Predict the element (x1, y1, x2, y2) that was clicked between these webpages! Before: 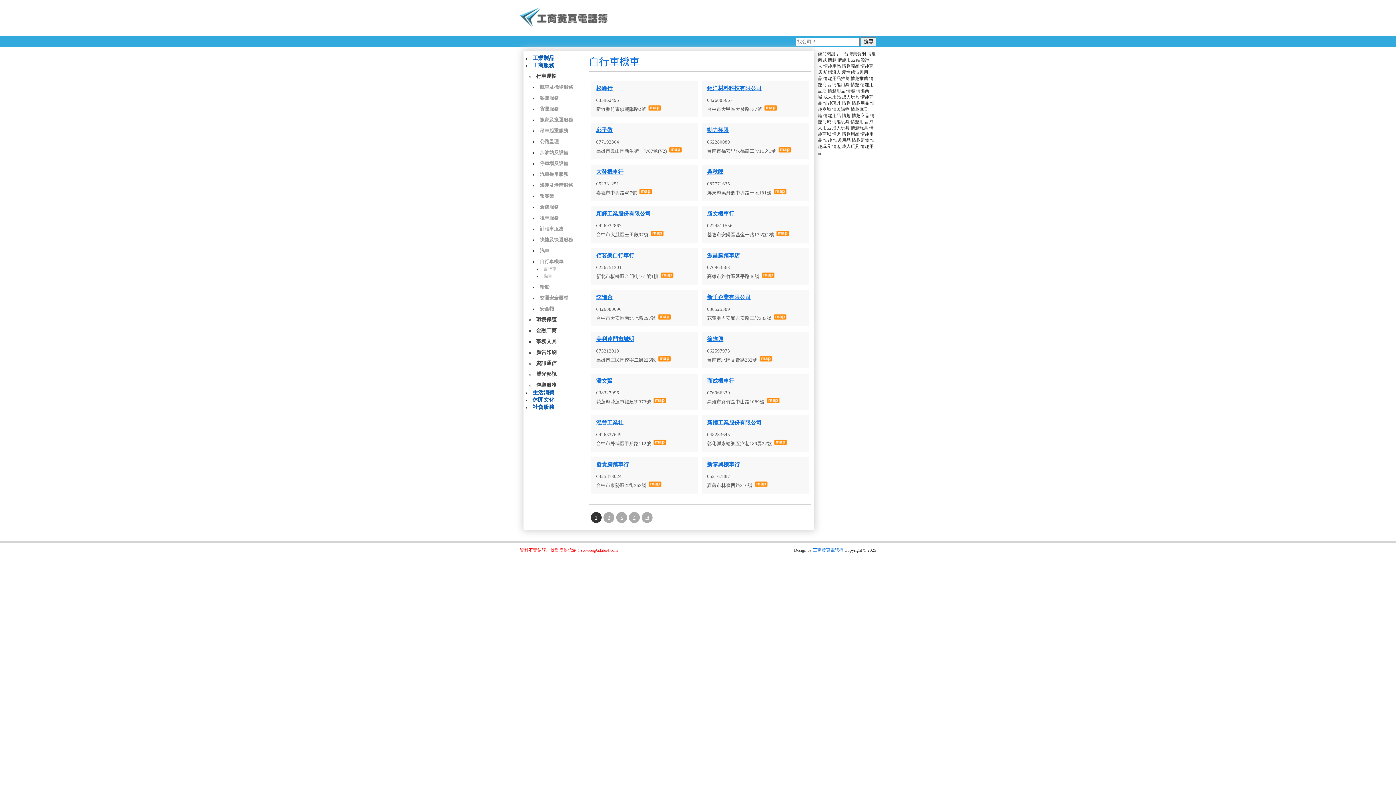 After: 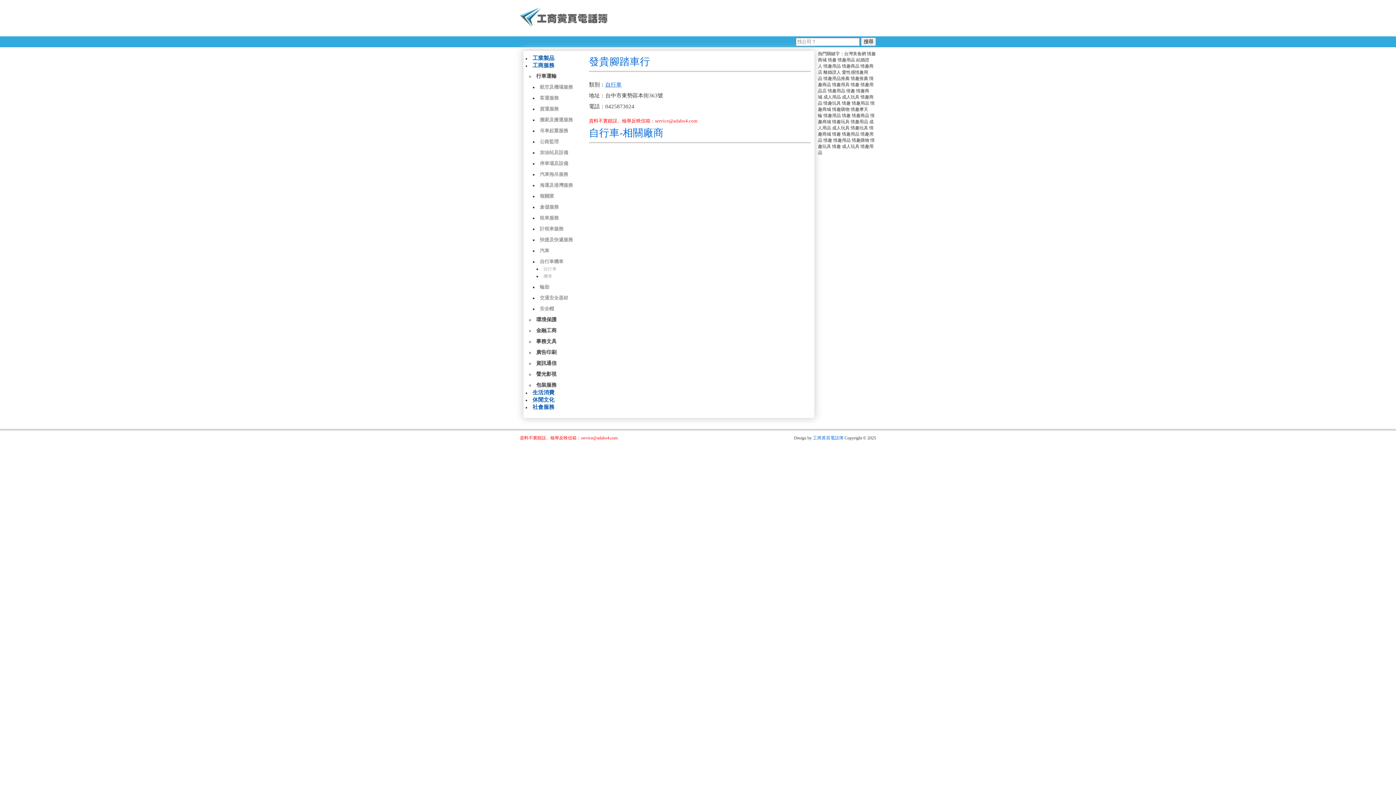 Action: label: 發貴腳踏車行 bbox: (596, 461, 629, 467)